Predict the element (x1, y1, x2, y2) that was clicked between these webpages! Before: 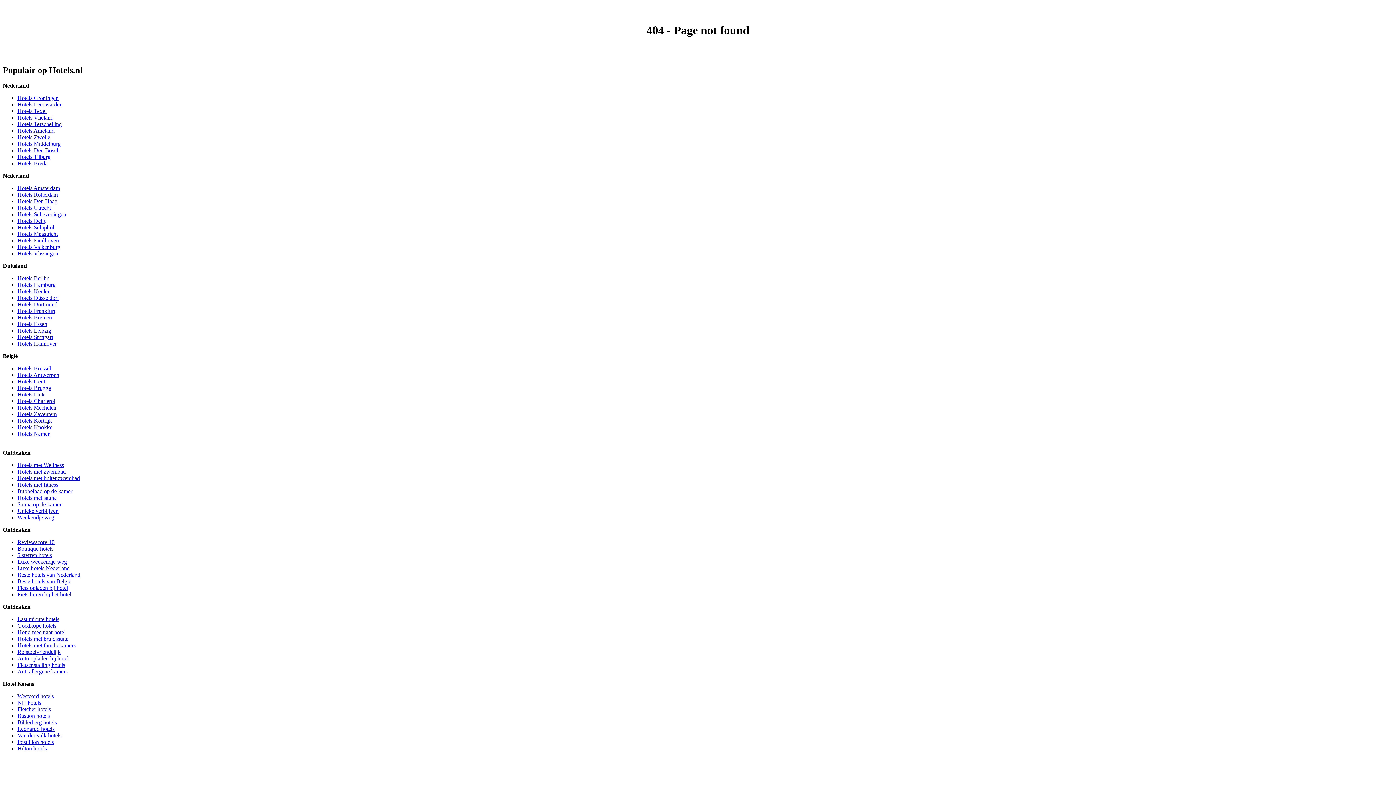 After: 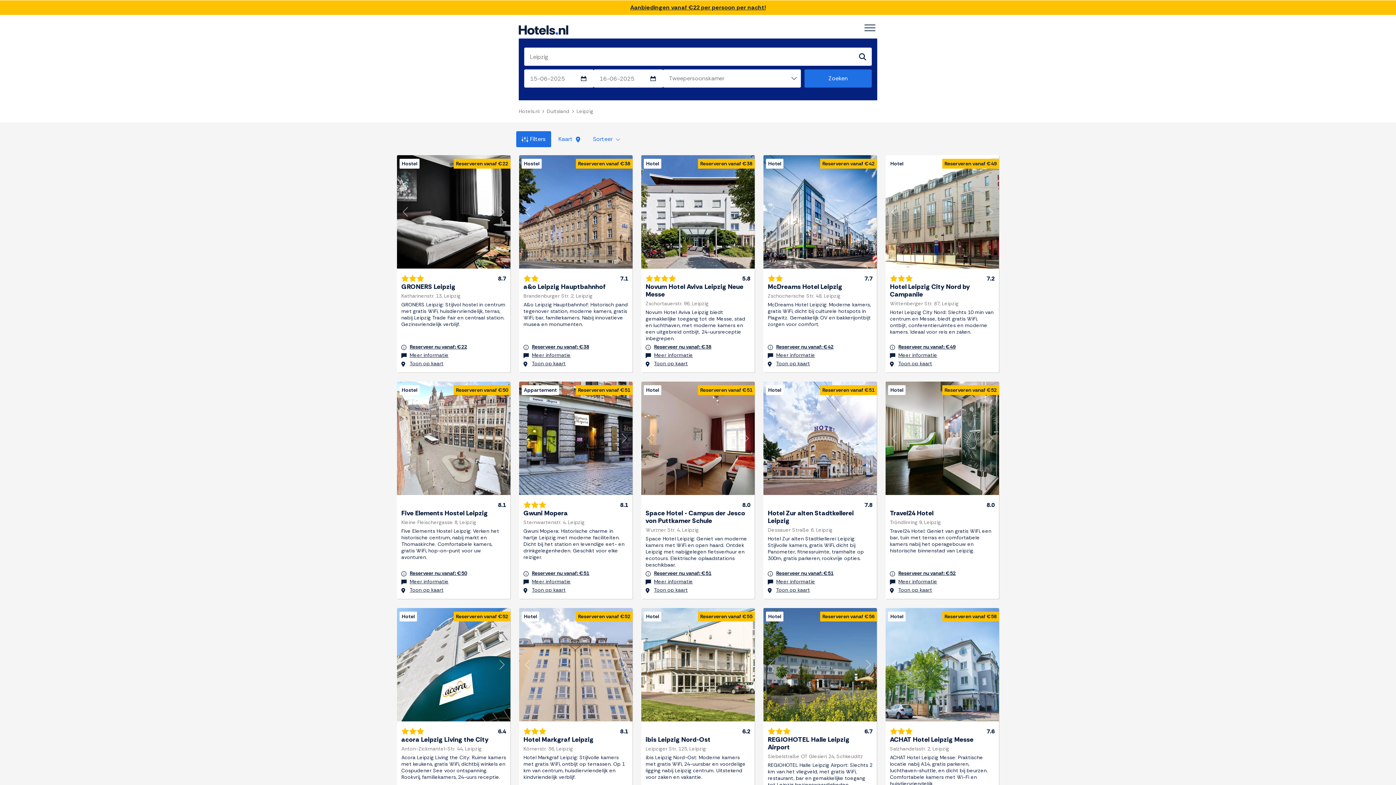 Action: bbox: (17, 327, 51, 333) label: Hotels Leipzig